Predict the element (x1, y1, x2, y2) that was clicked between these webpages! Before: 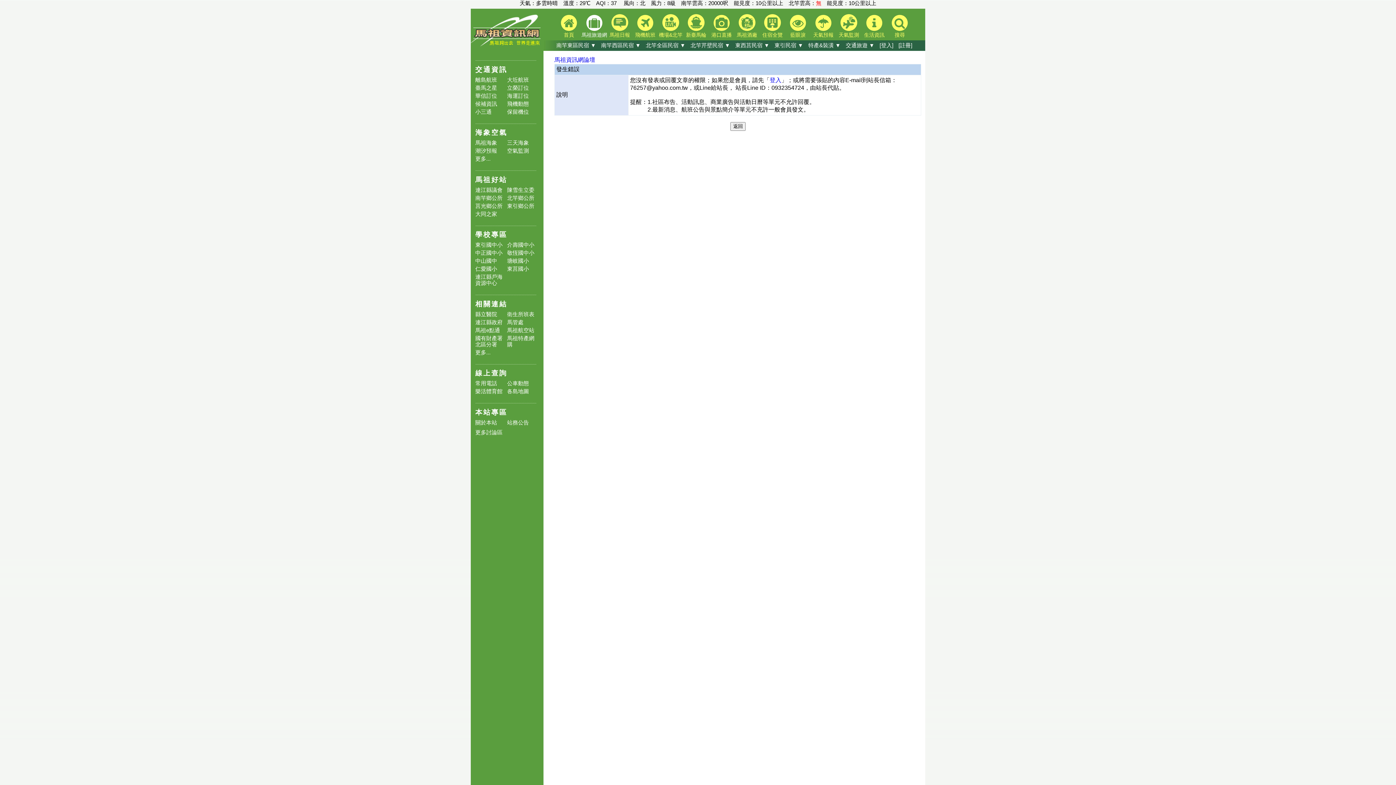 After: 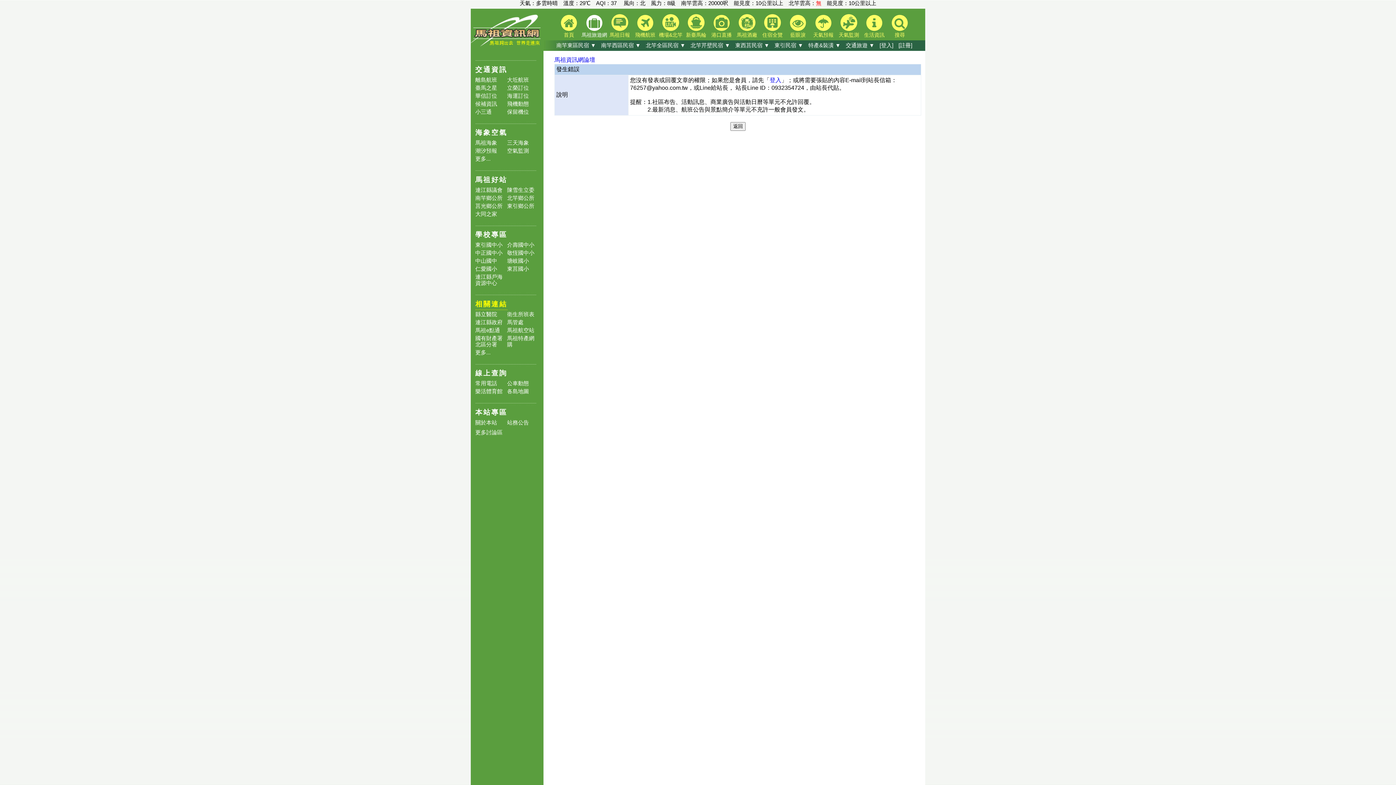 Action: bbox: (475, 298, 507, 310) label: 相關連結